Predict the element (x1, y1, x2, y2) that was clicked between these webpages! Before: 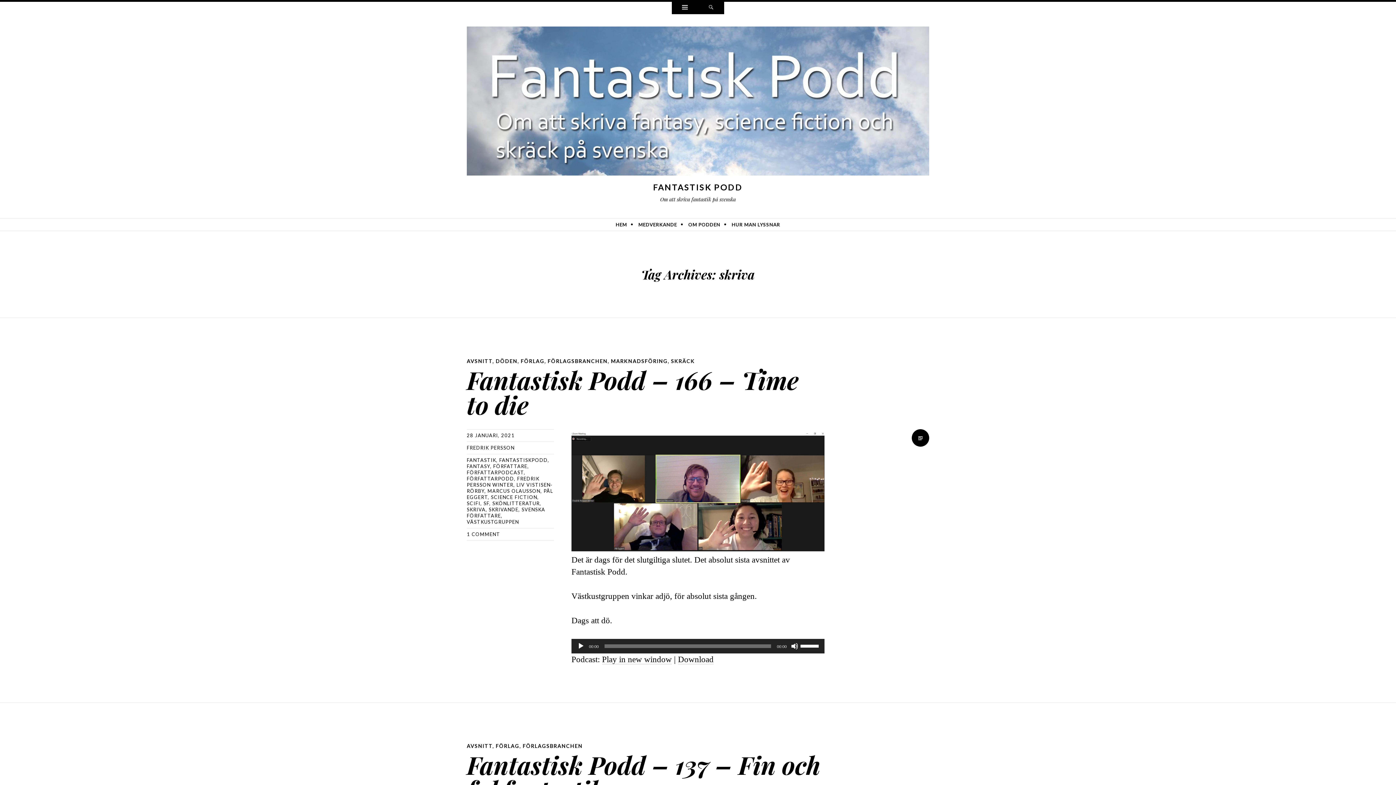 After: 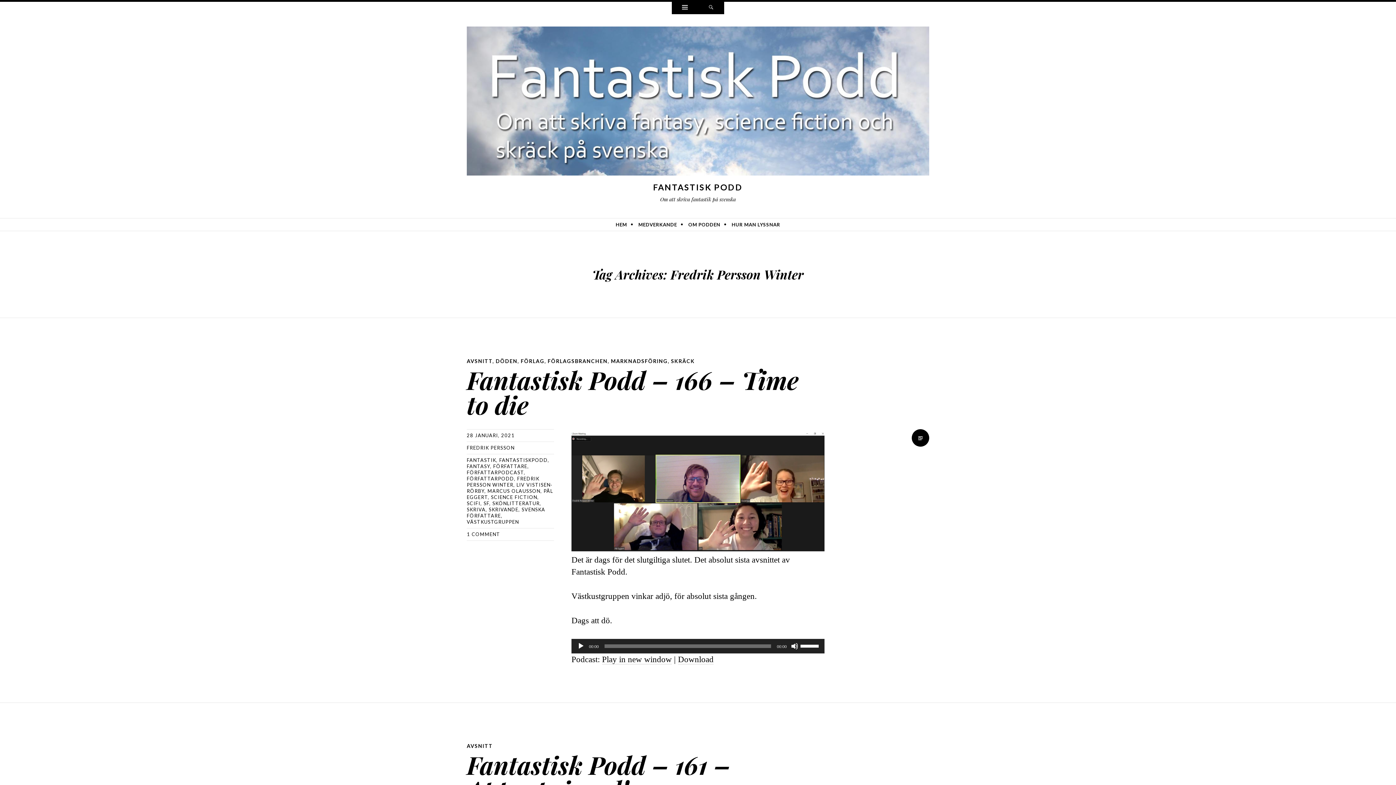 Action: bbox: (466, 475, 539, 487) label: FREDRIK PERSSON WINTER